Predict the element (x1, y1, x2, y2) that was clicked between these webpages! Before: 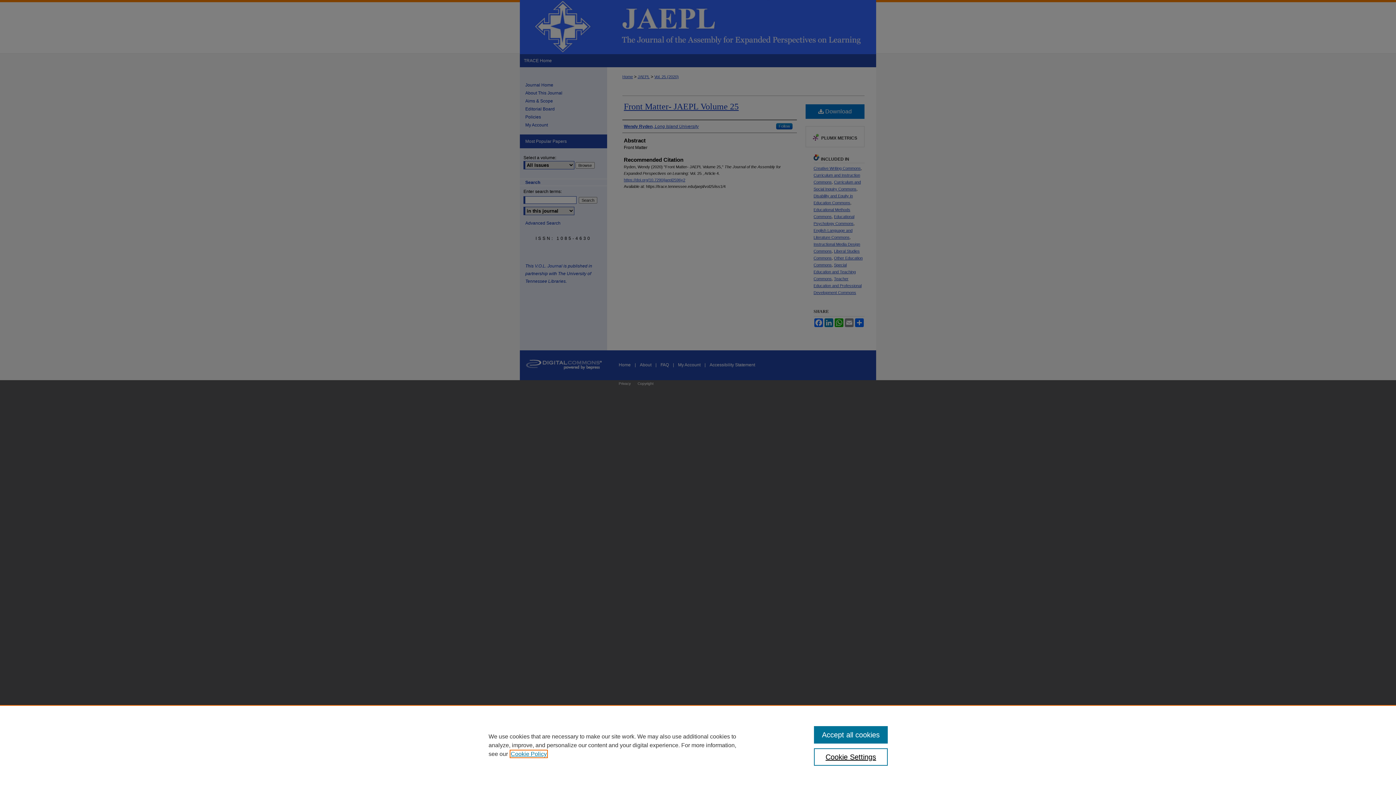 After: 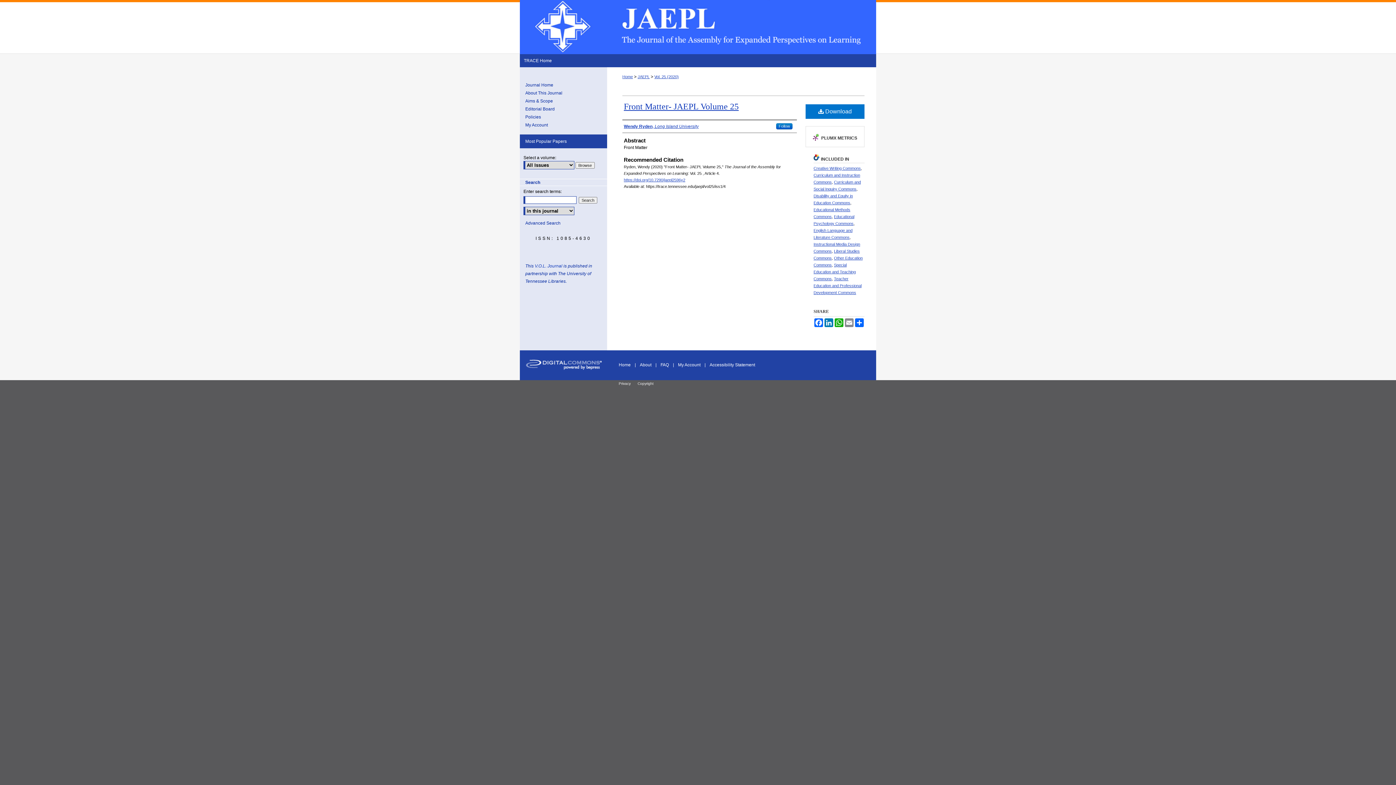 Action: bbox: (814, 726, 887, 744) label: Accept all cookies